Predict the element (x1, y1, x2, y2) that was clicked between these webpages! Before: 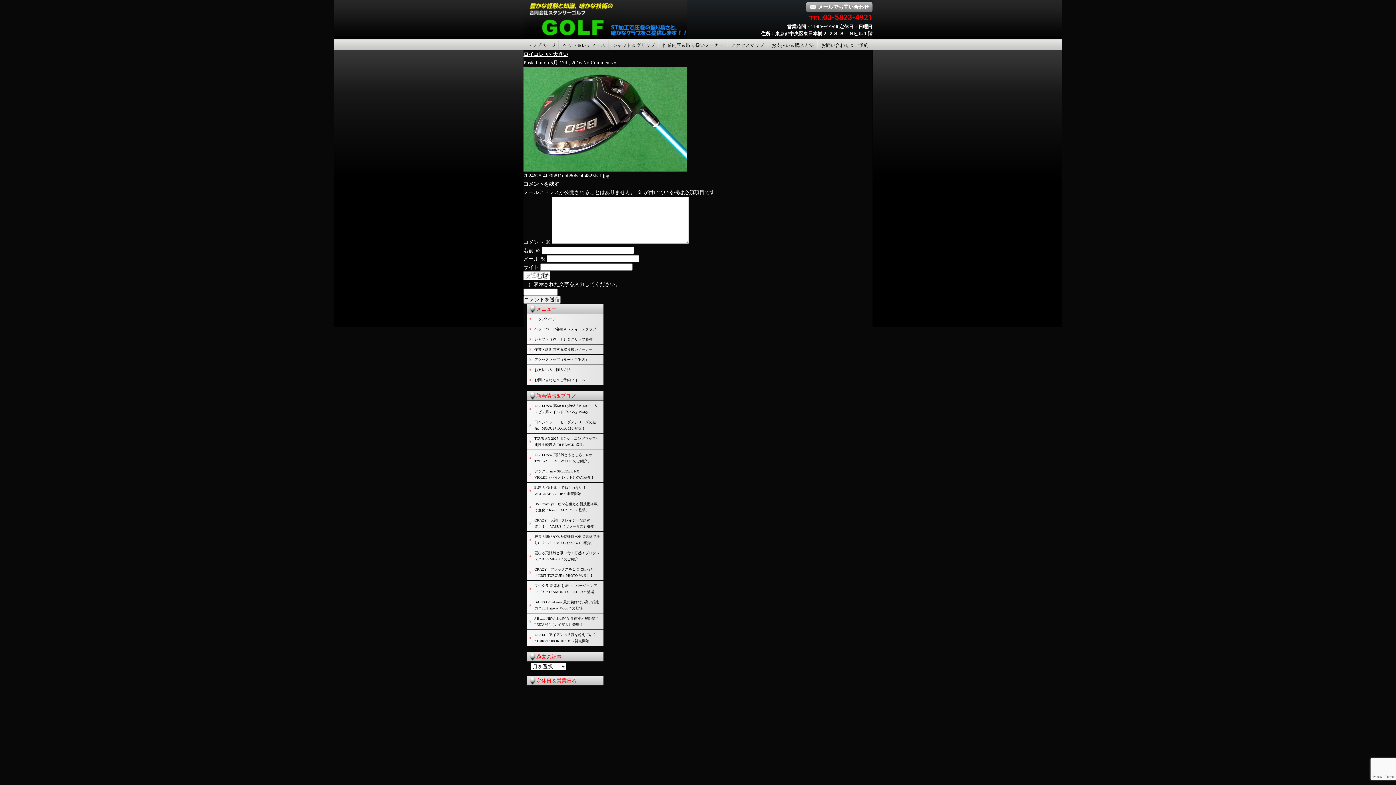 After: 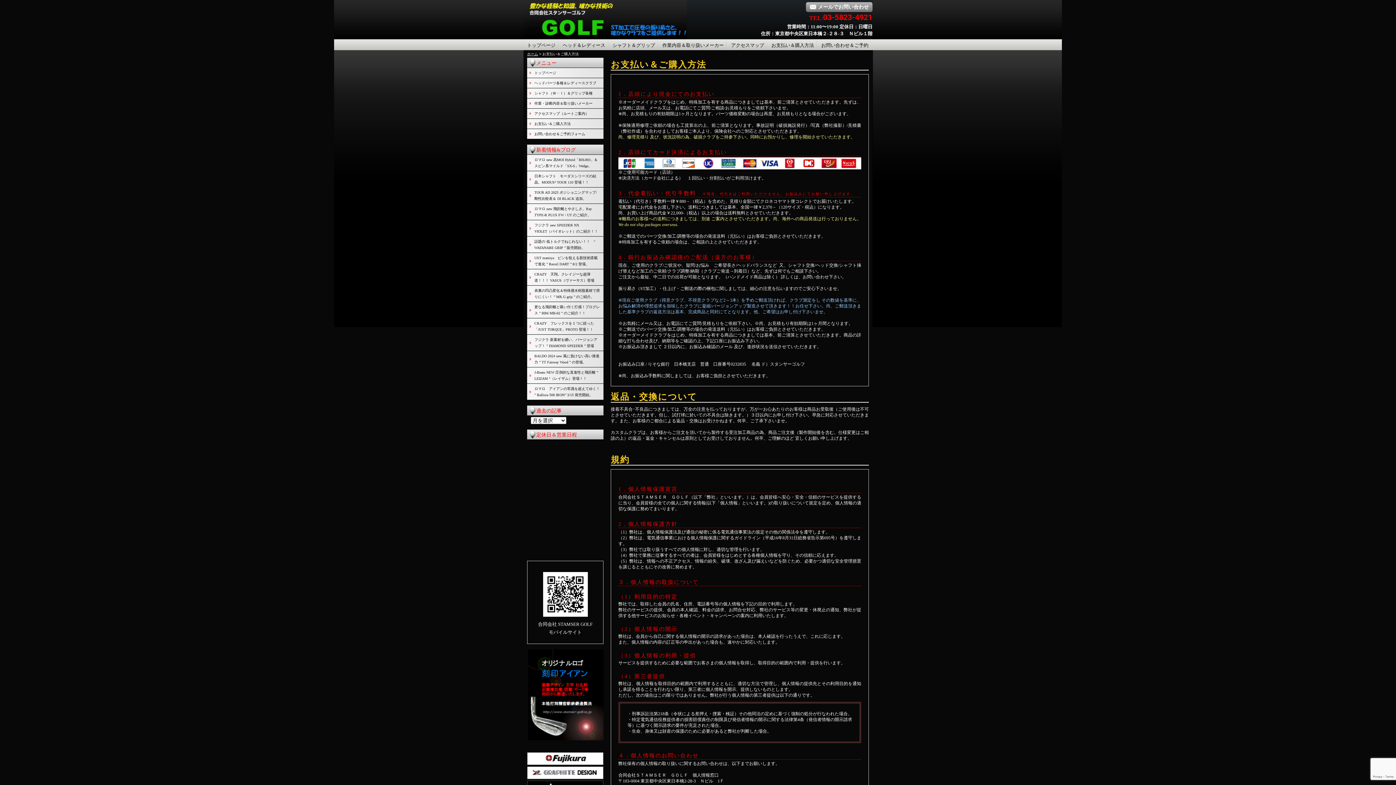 Action: label: お支払い＆購入方法 bbox: (771, 42, 814, 48)